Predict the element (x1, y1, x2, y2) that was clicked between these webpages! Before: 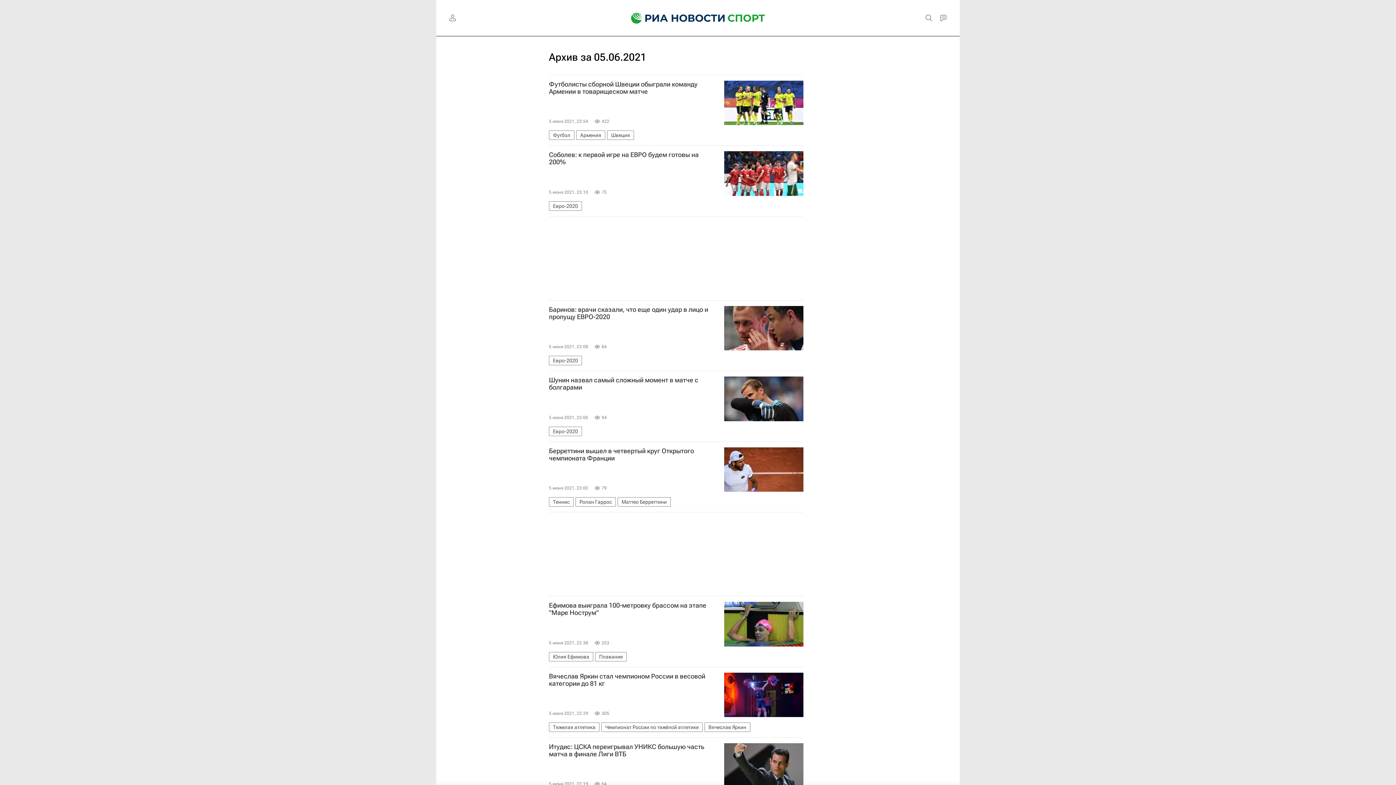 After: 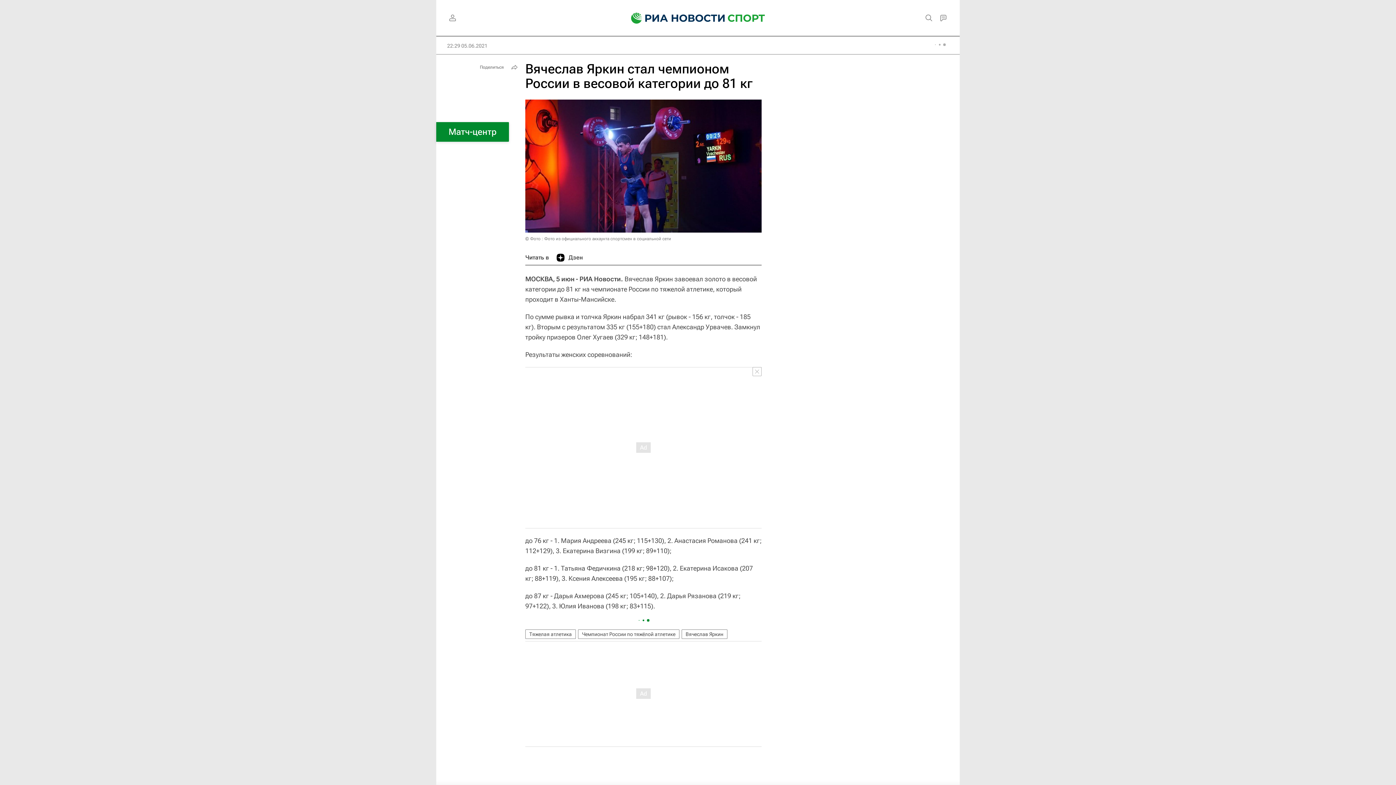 Action: bbox: (724, 672, 803, 717)